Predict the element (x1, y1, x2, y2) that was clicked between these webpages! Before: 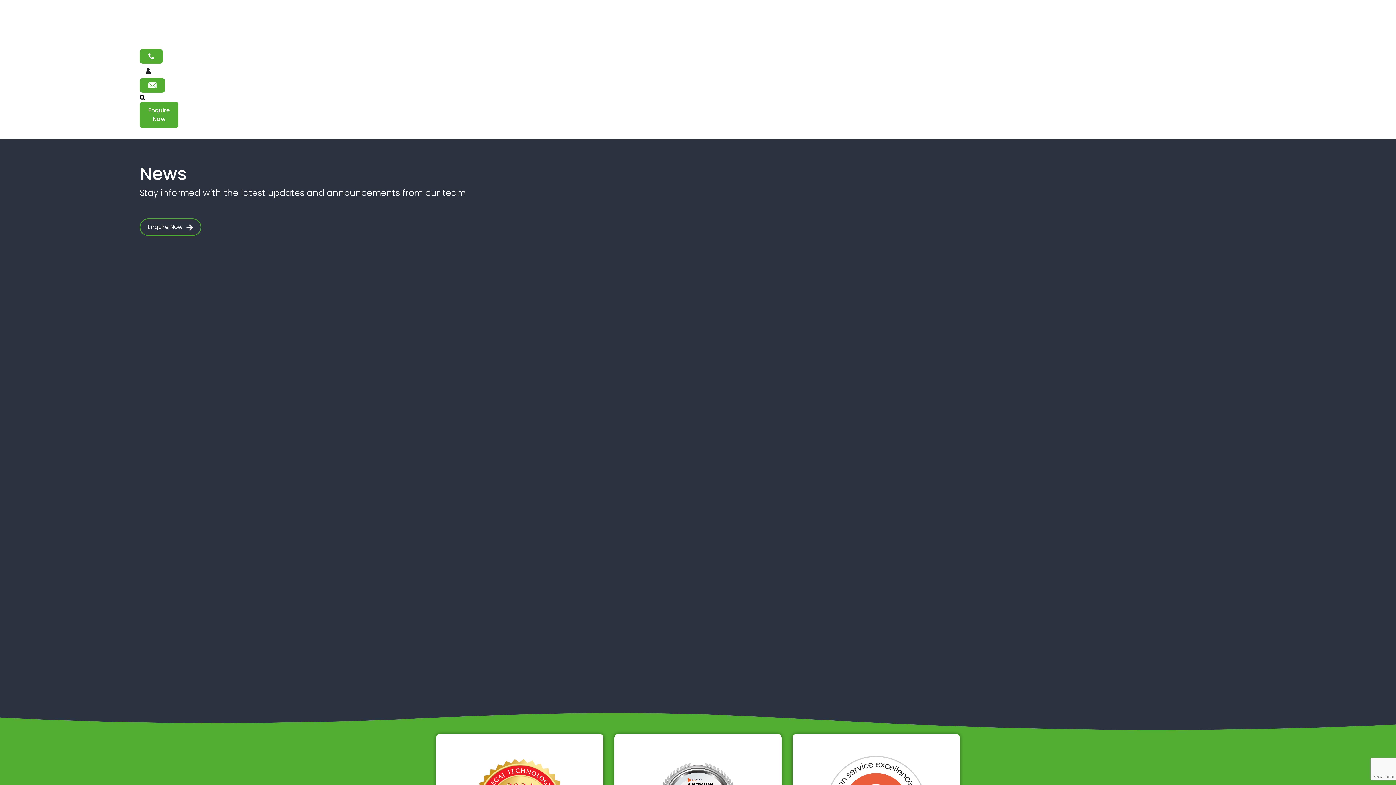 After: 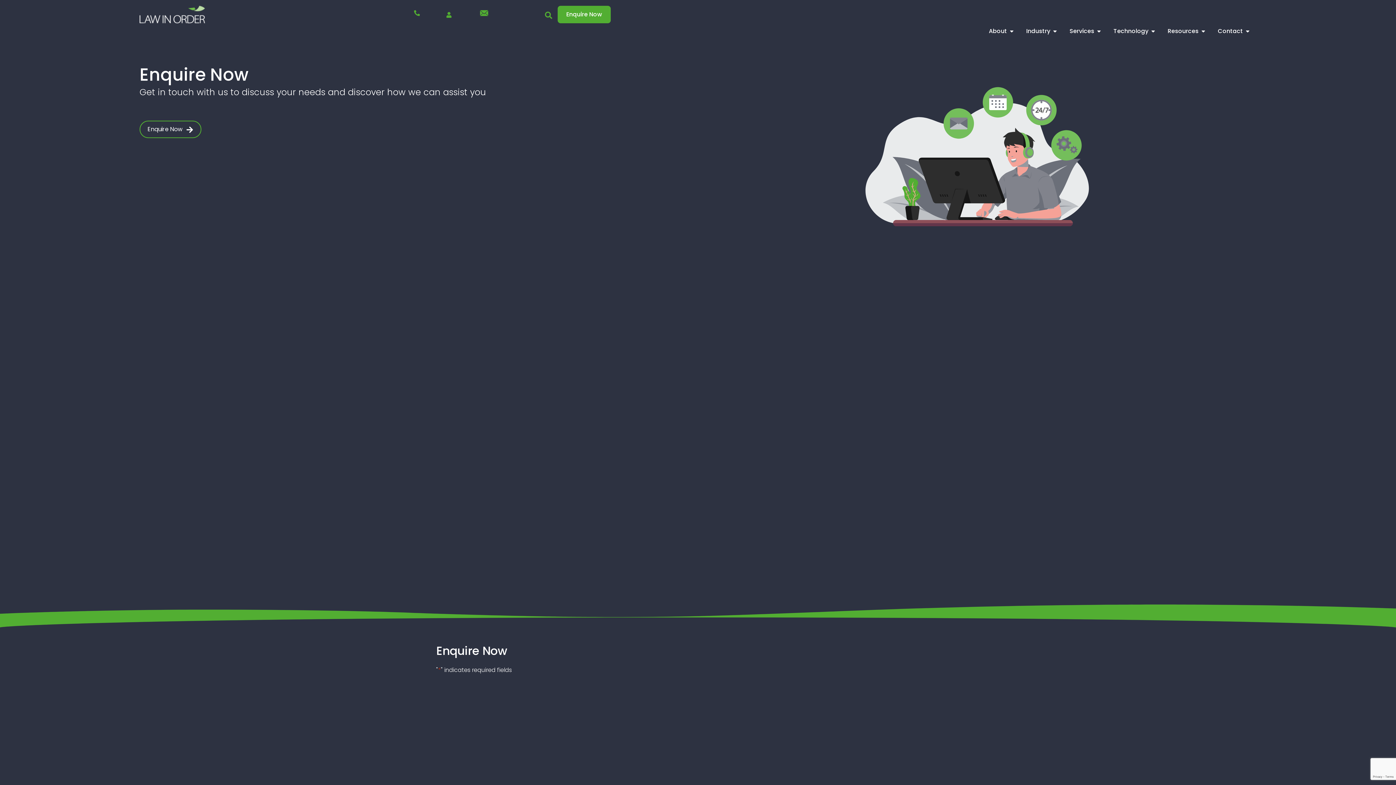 Action: label: Enquire Now bbox: (139, 218, 201, 236)